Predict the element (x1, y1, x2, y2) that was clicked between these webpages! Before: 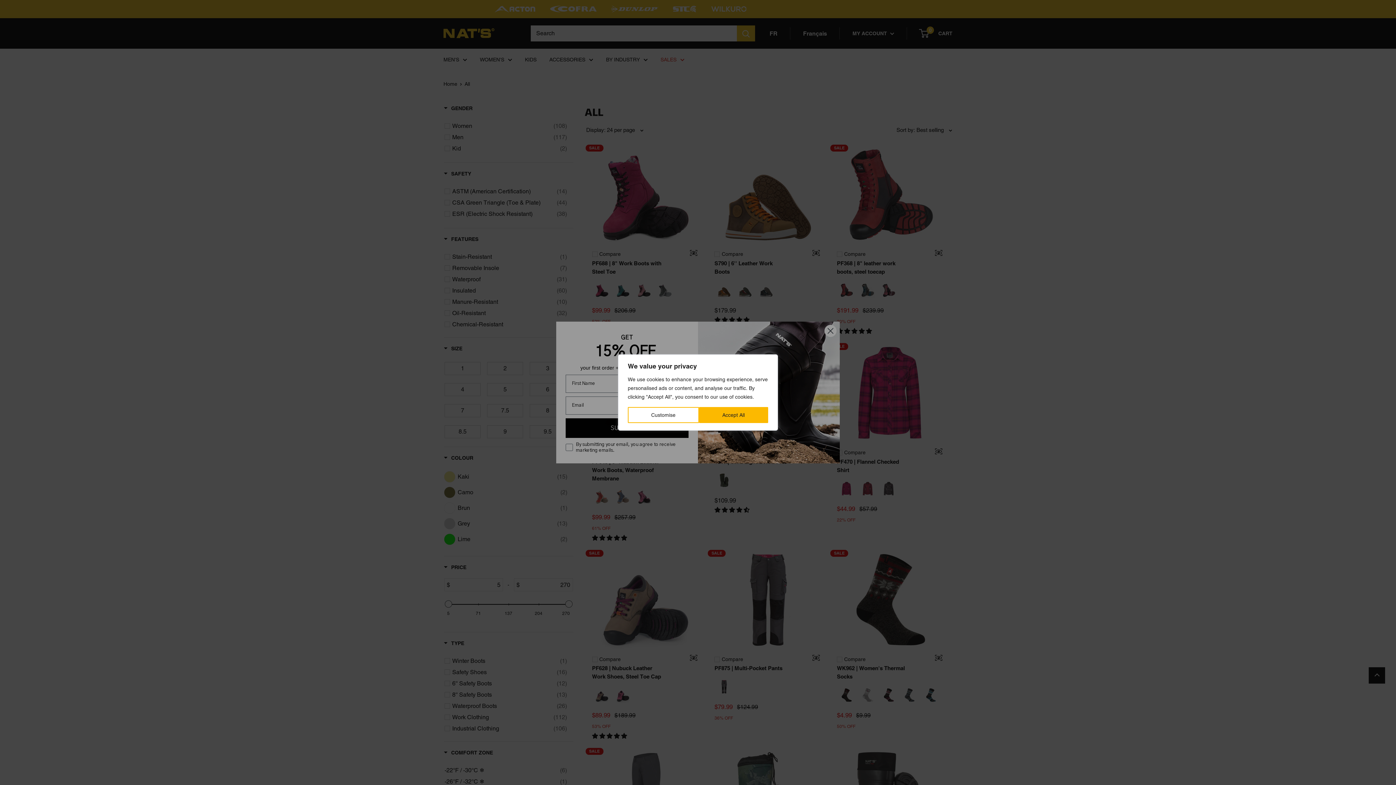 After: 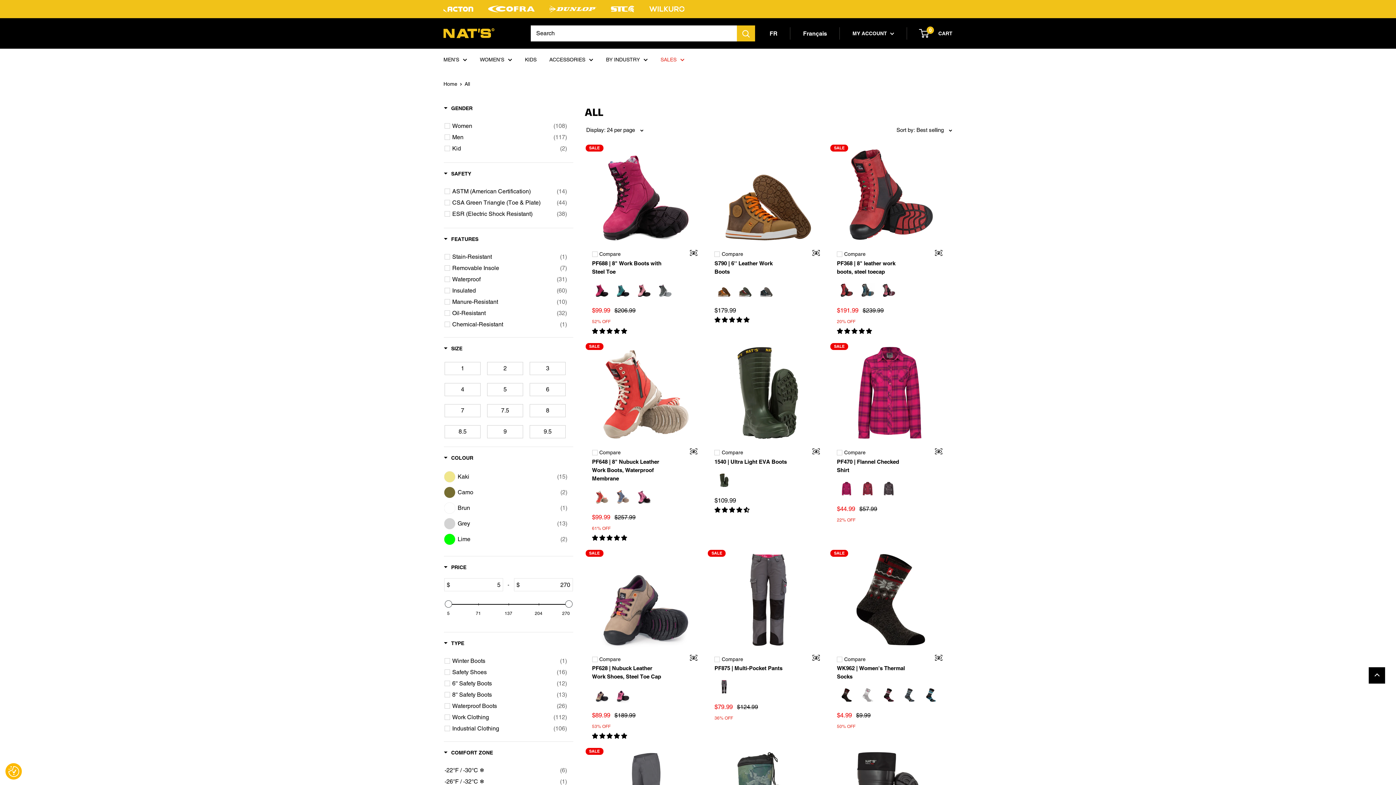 Action: bbox: (699, 407, 768, 423) label: Accept All